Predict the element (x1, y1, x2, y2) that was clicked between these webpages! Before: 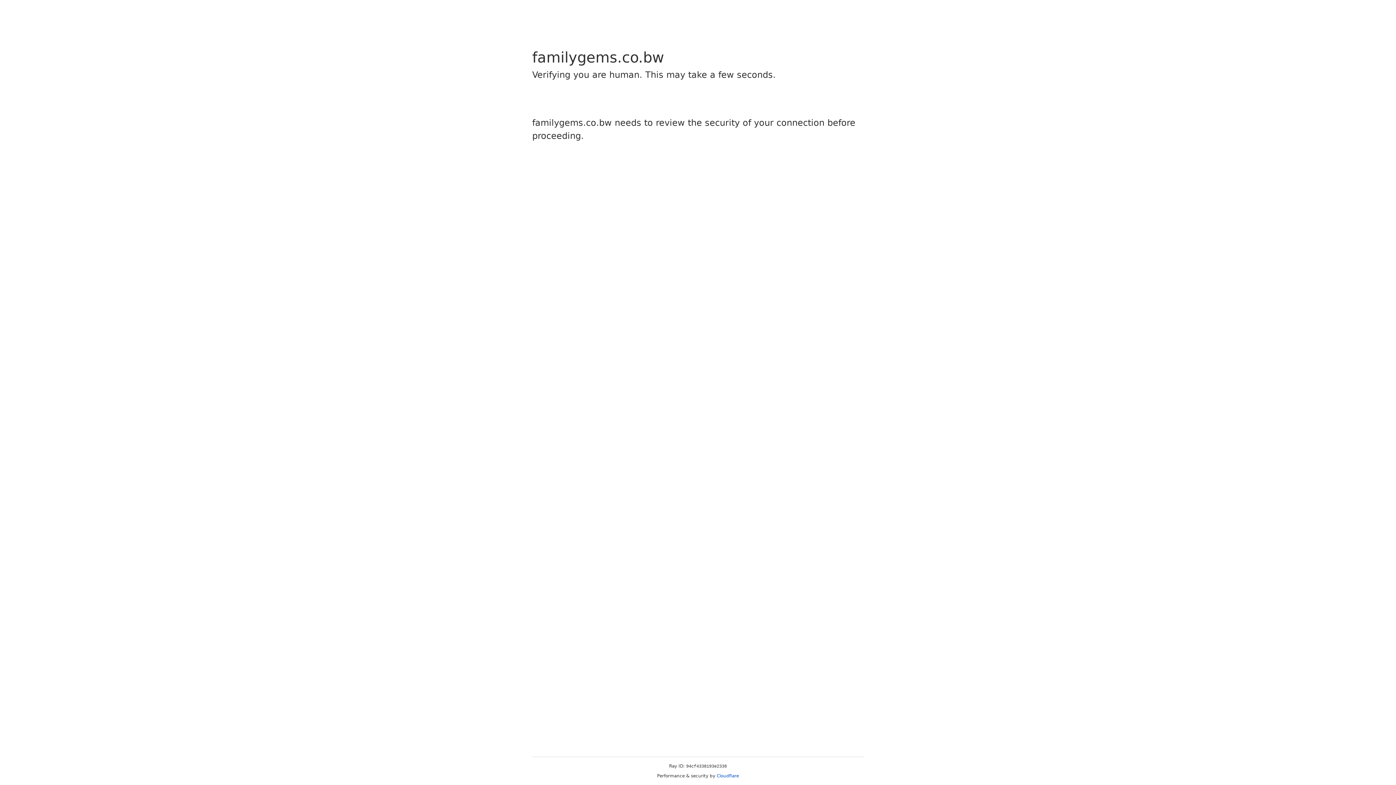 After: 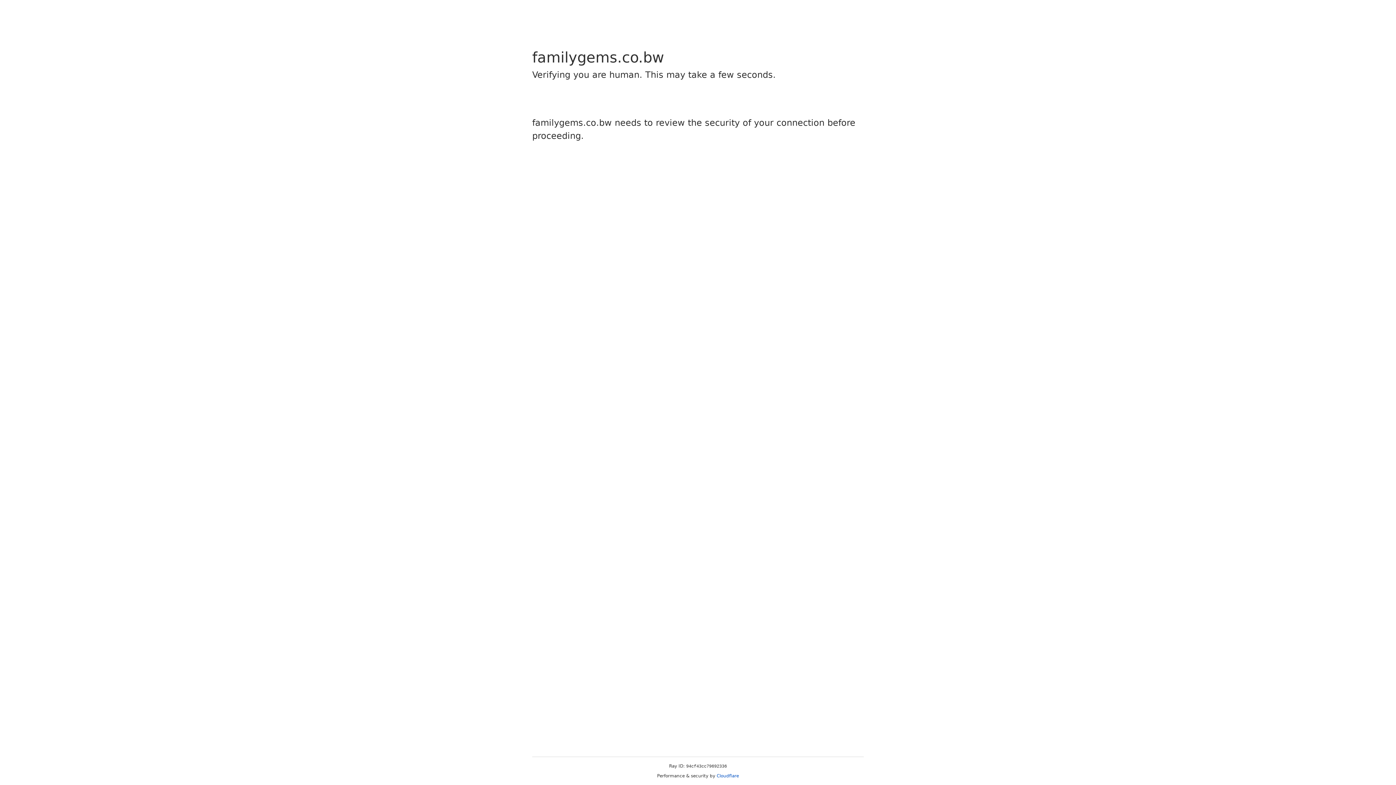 Action: label: Cloudflare bbox: (716, 773, 739, 778)